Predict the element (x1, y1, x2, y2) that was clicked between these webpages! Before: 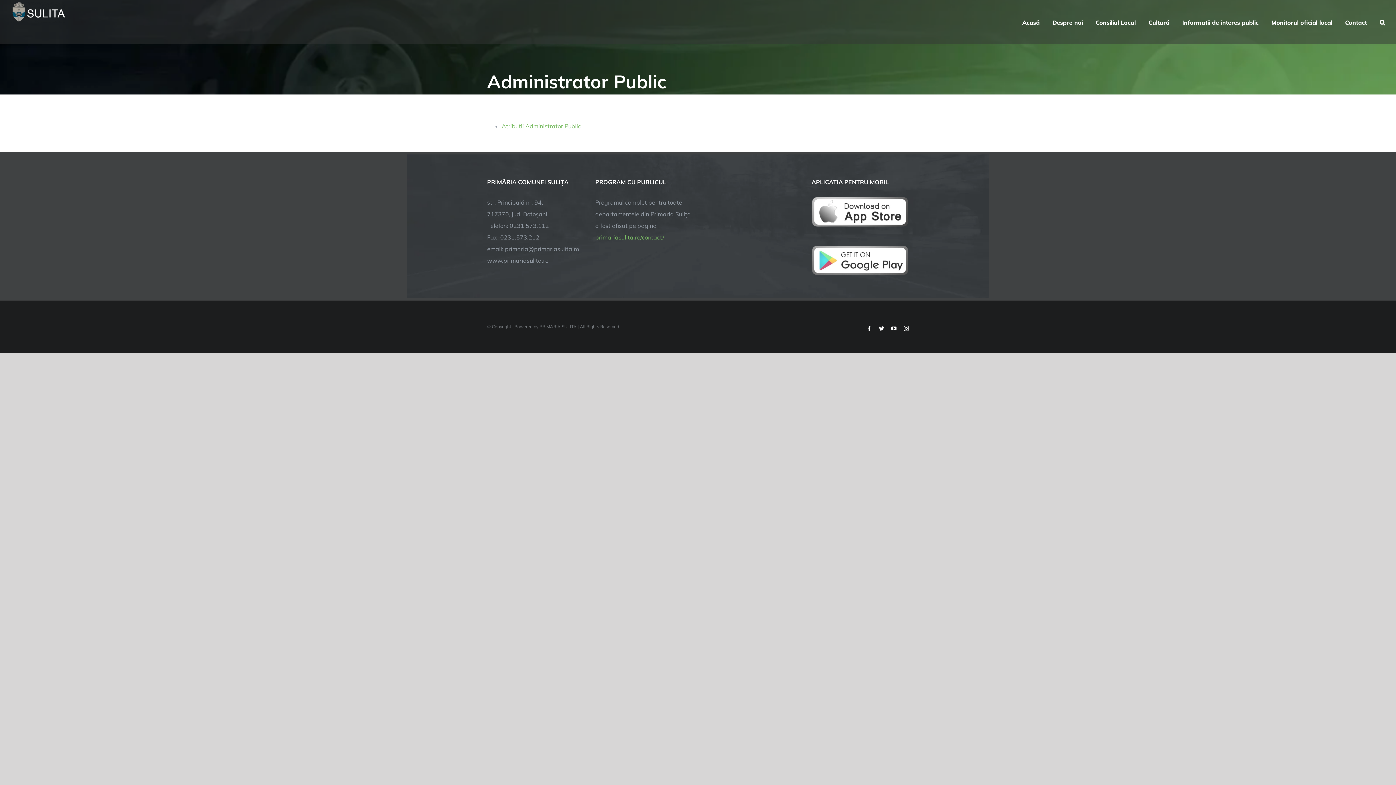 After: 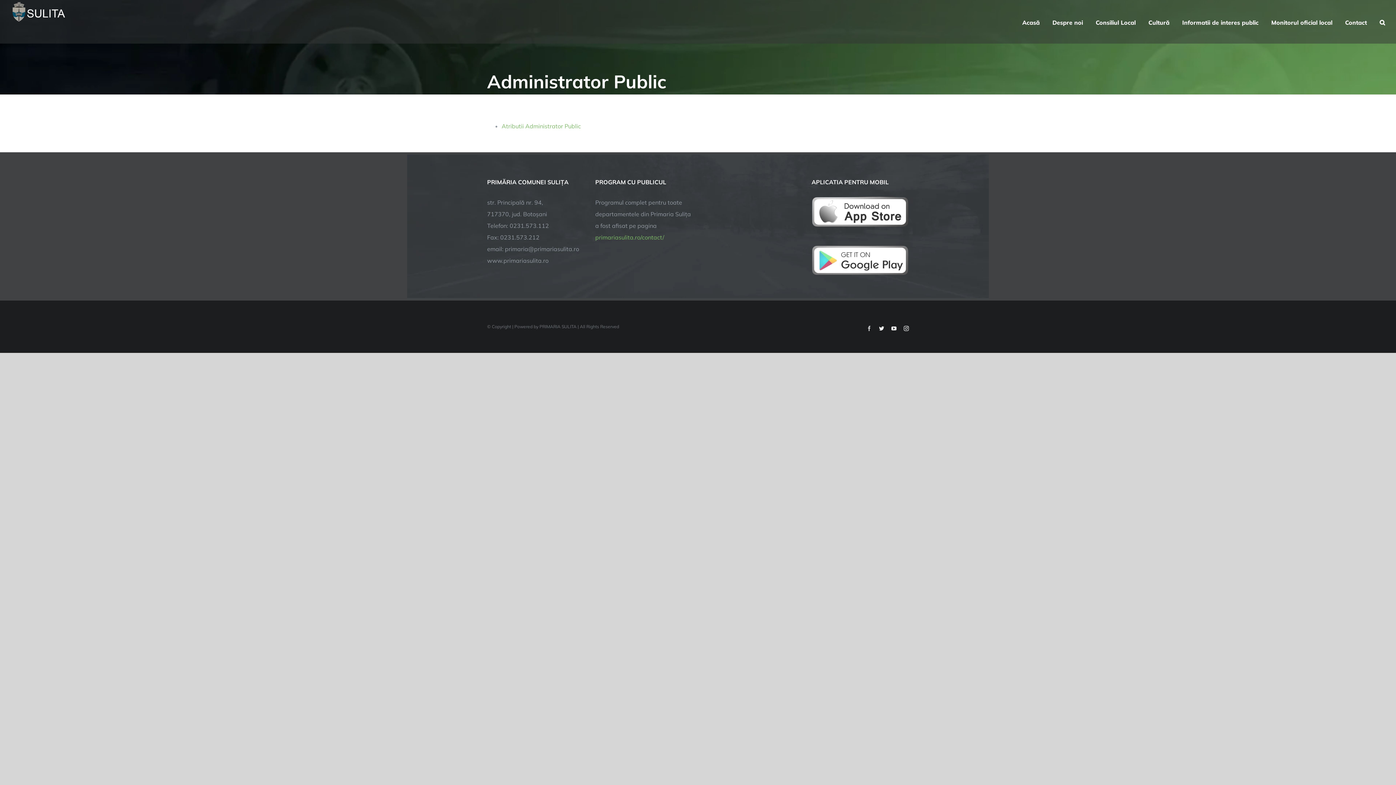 Action: bbox: (866, 326, 872, 331) label: Facebook